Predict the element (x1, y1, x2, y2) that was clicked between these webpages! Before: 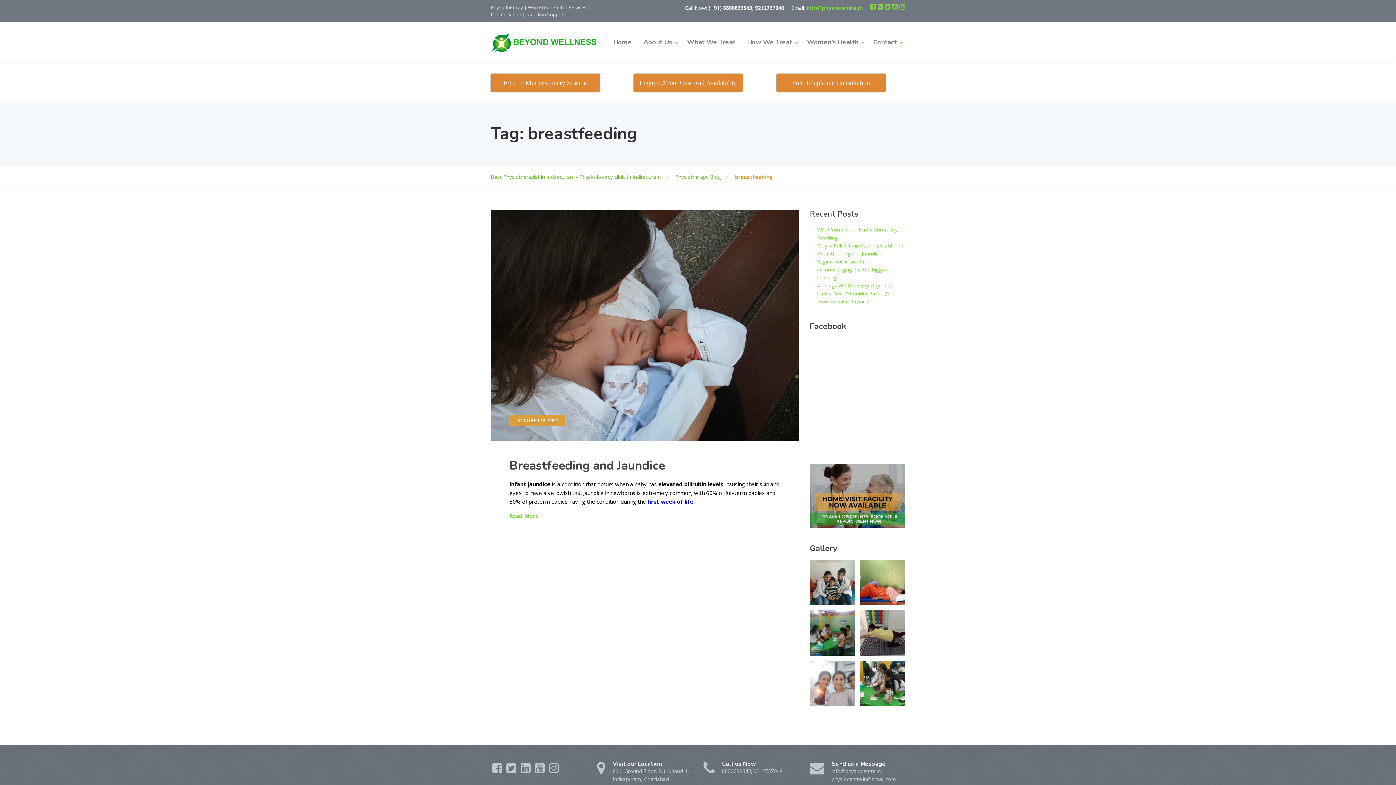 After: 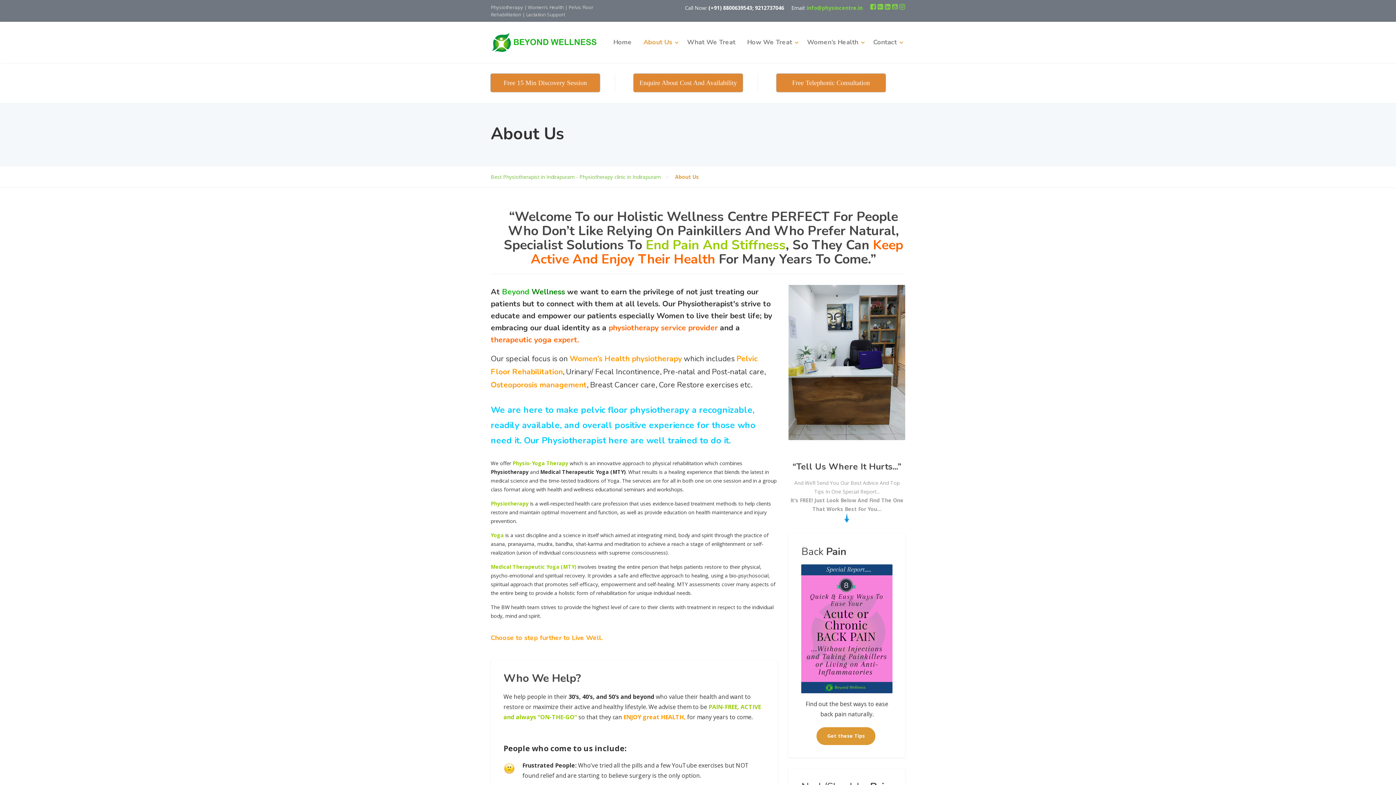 Action: label: About Us bbox: (638, 21, 680, 62)